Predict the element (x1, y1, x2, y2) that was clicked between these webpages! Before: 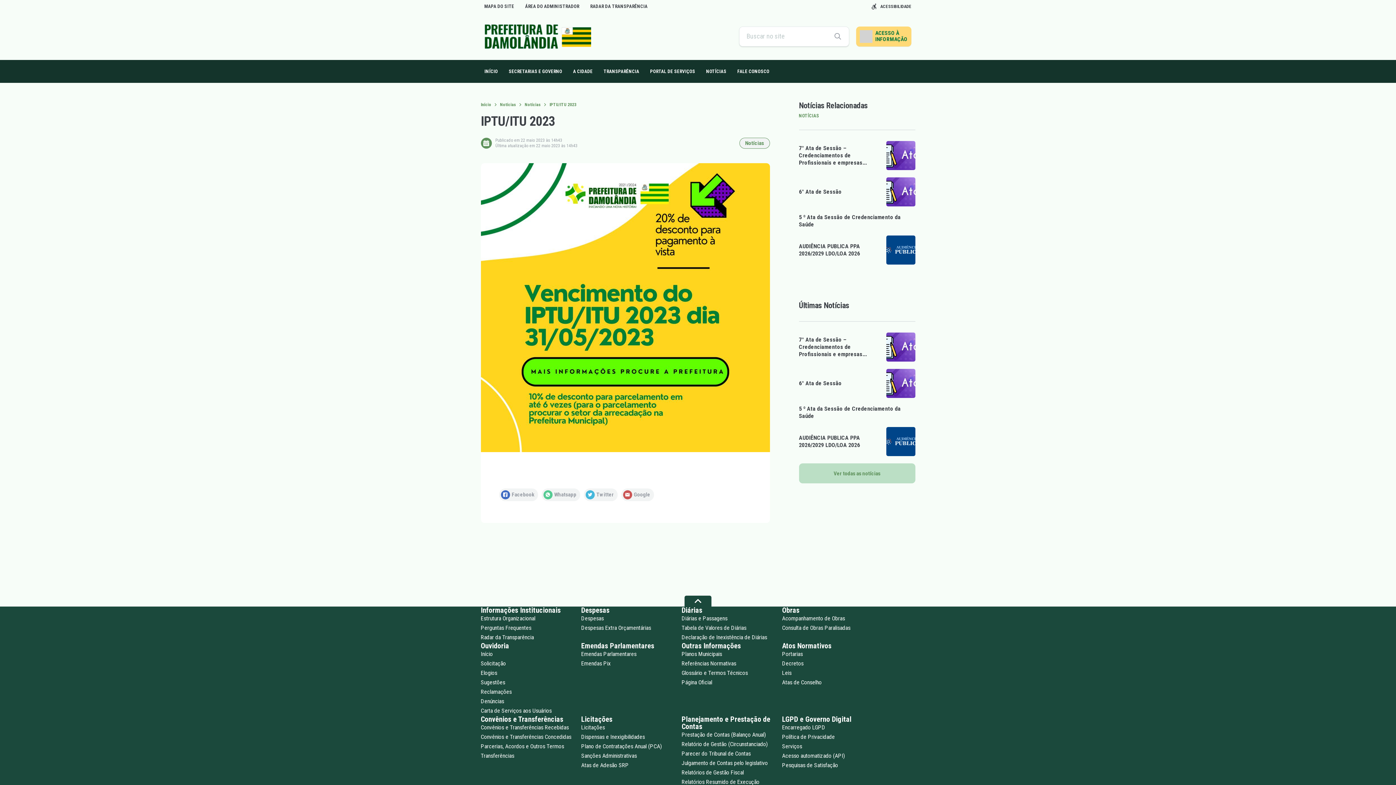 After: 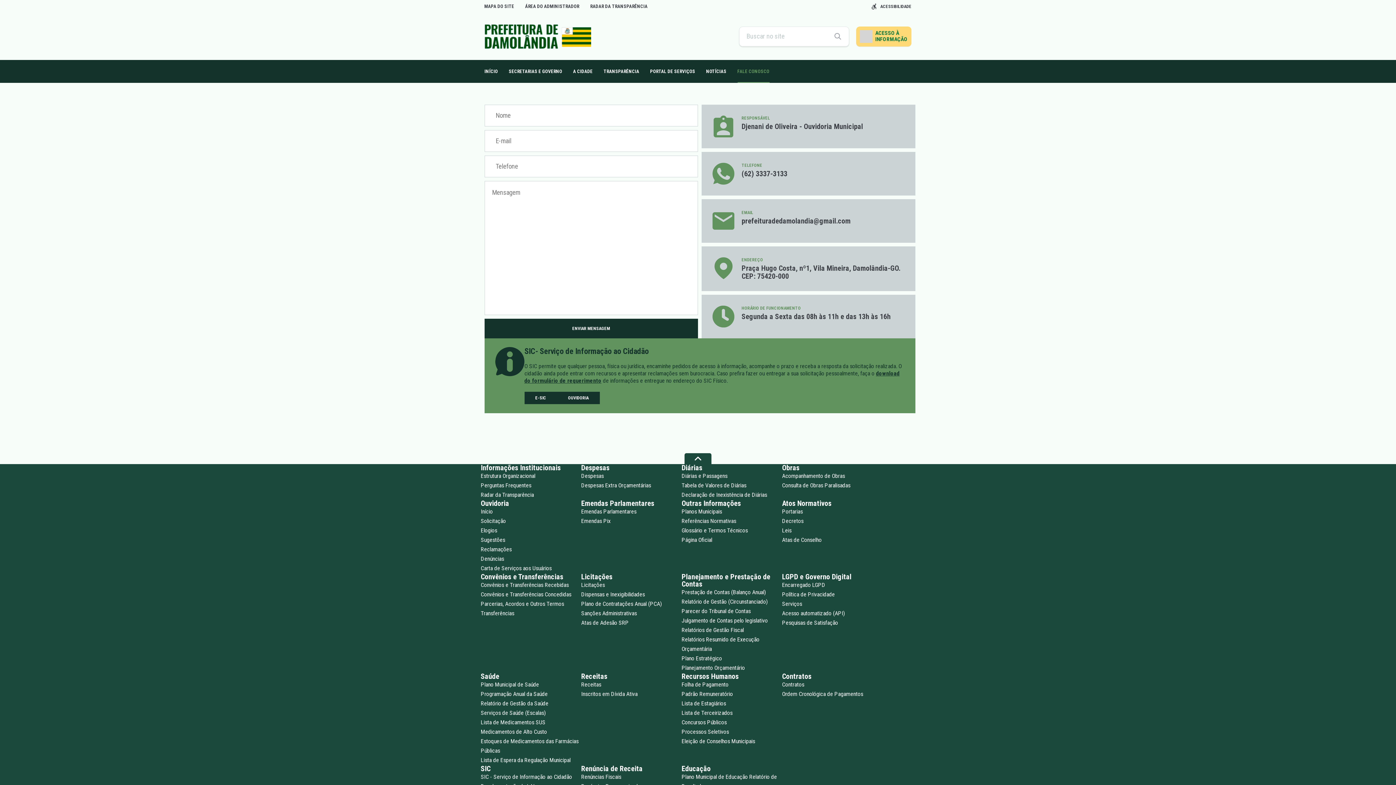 Action: bbox: (737, 60, 769, 82) label: FALE CONOSCO